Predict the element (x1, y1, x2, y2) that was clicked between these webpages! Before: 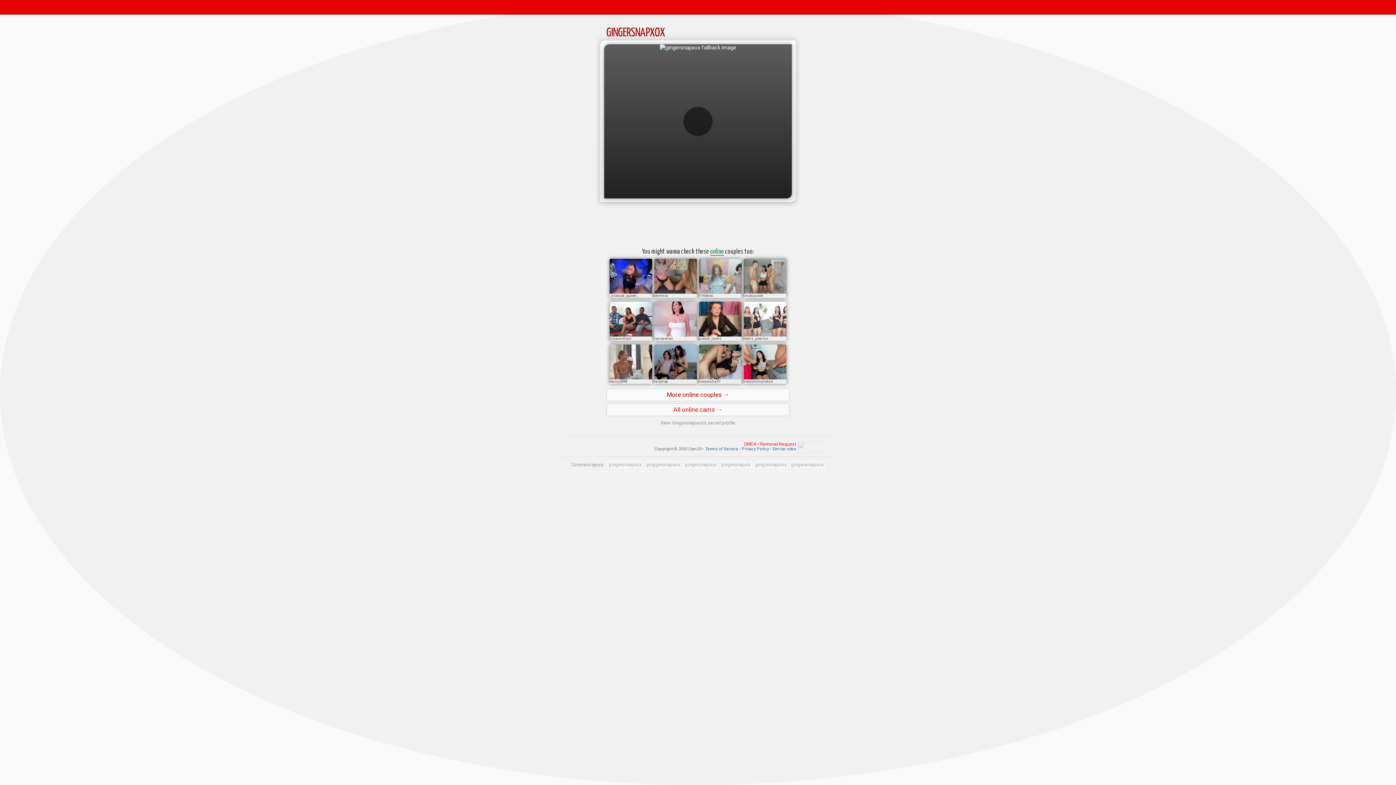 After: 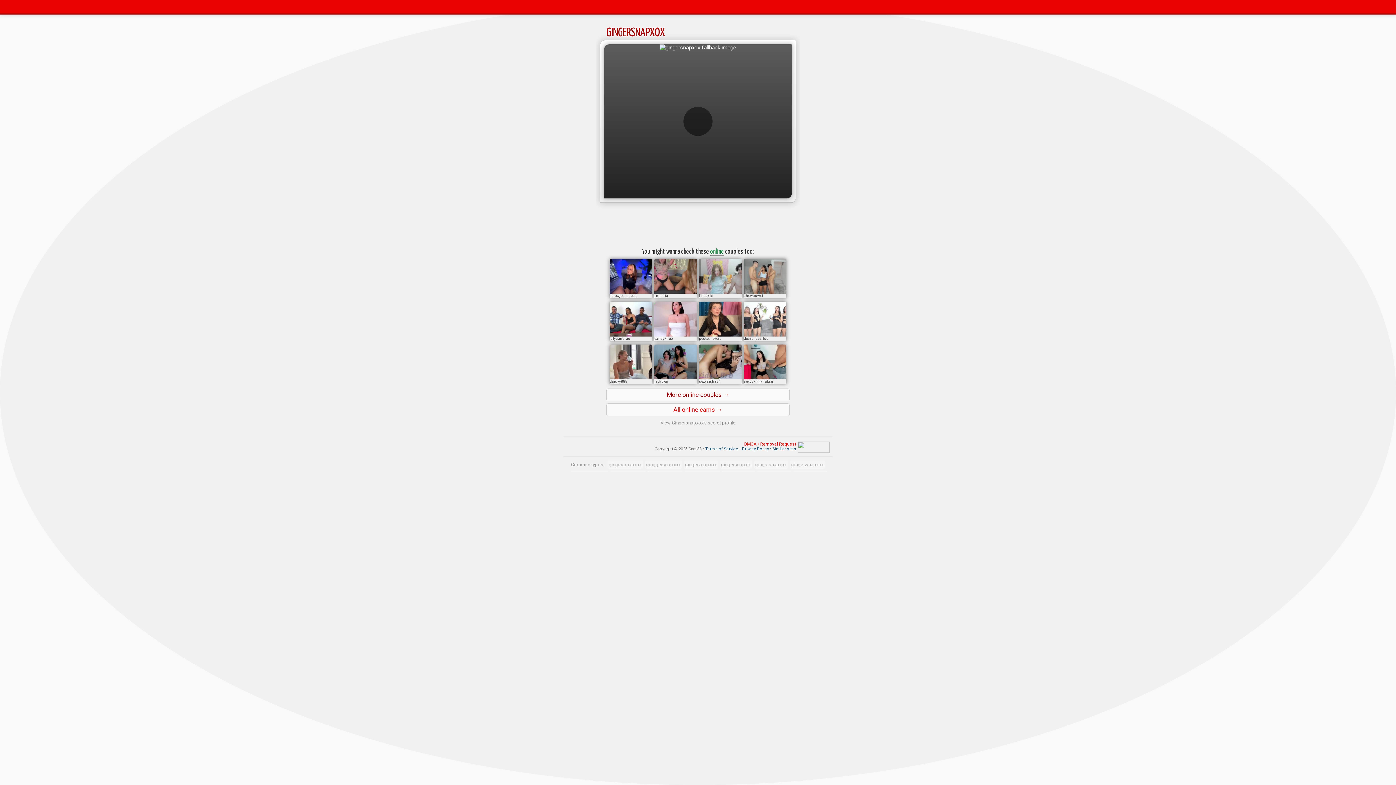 Action: bbox: (797, 449, 829, 454)